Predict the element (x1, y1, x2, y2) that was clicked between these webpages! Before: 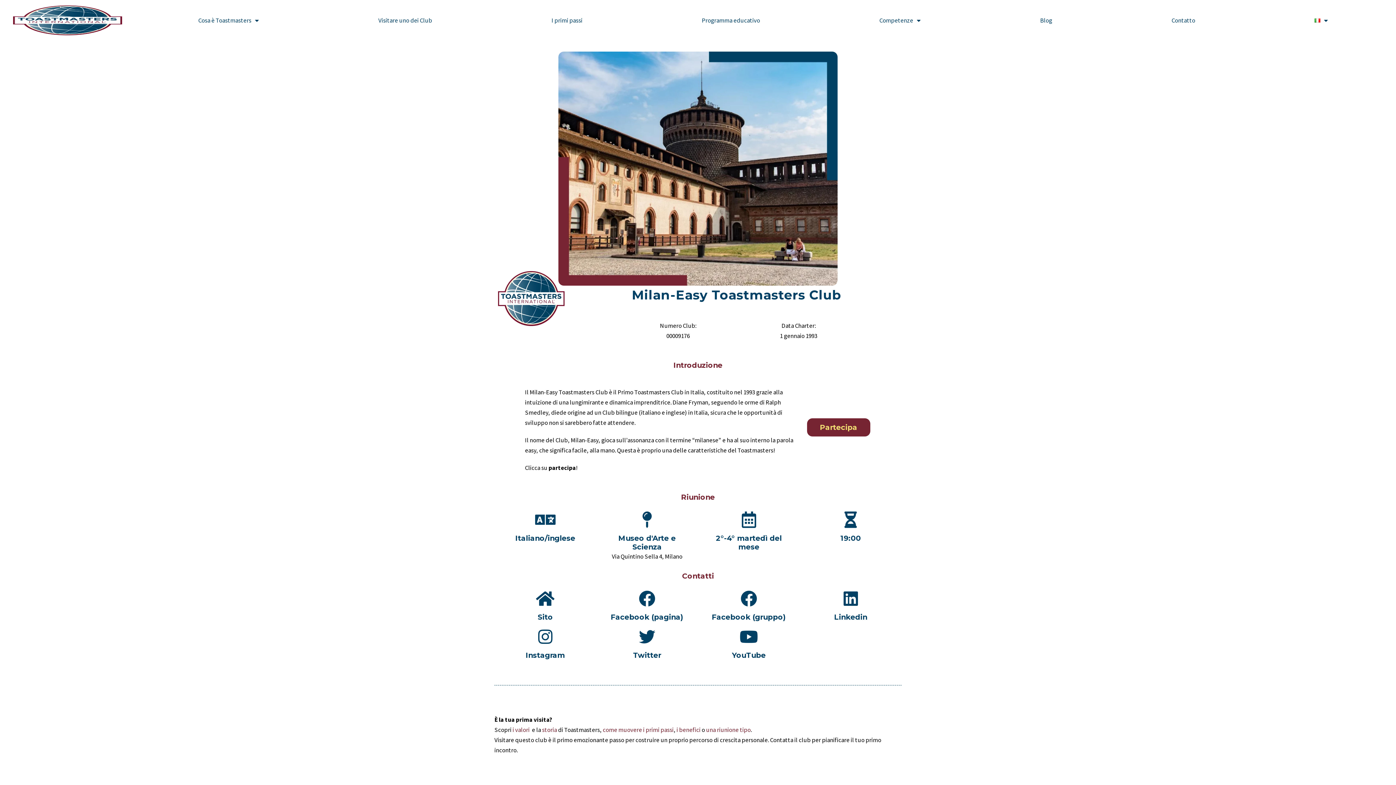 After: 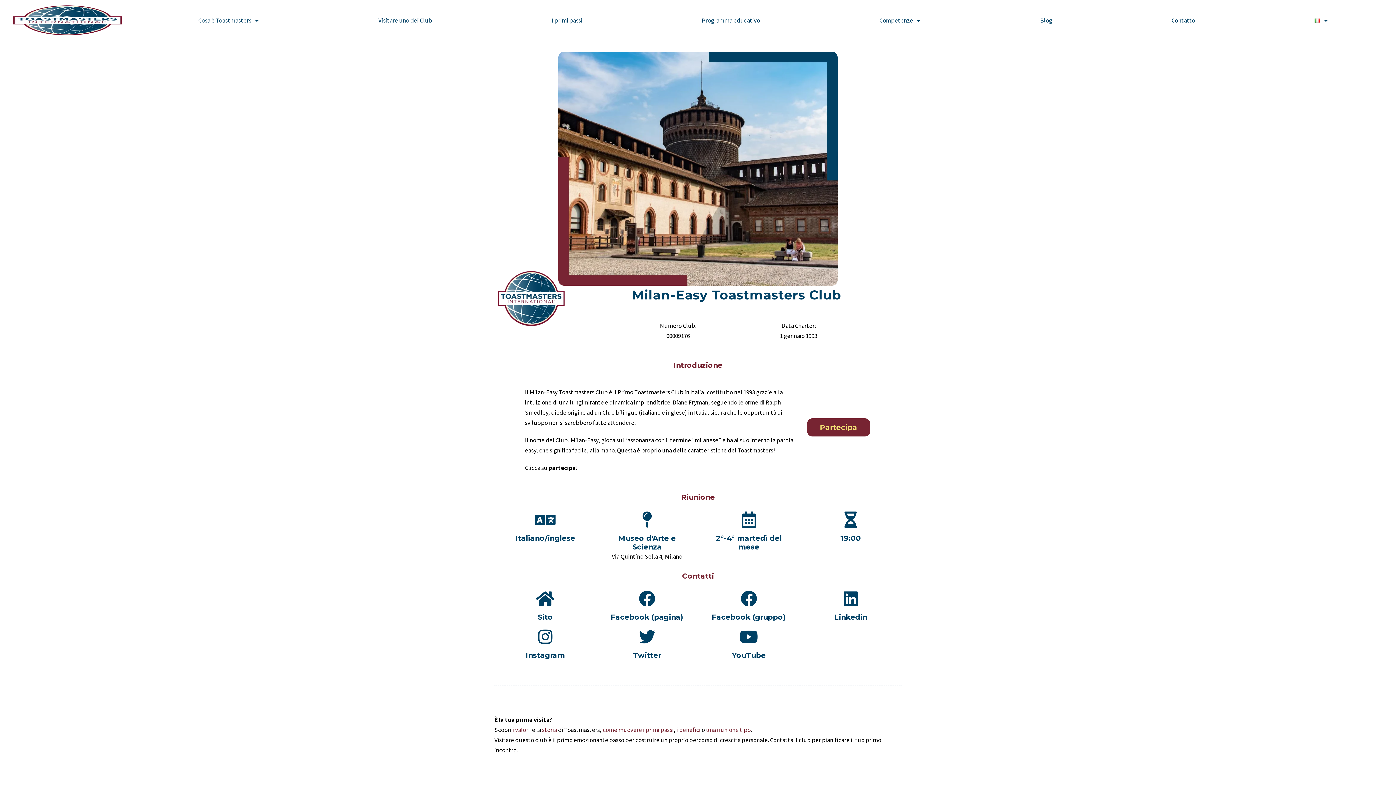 Action: label: Facebook (pagina) bbox: (610, 613, 683, 621)